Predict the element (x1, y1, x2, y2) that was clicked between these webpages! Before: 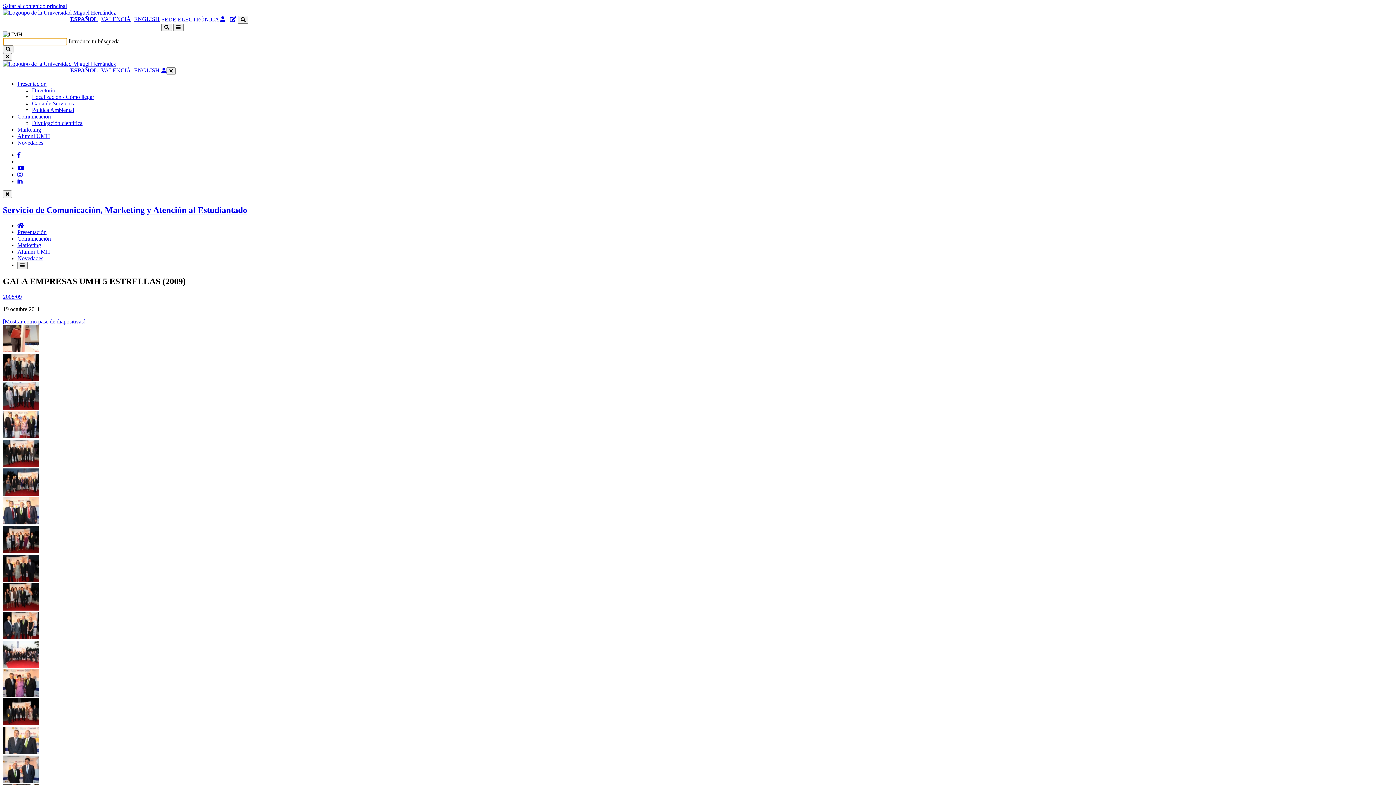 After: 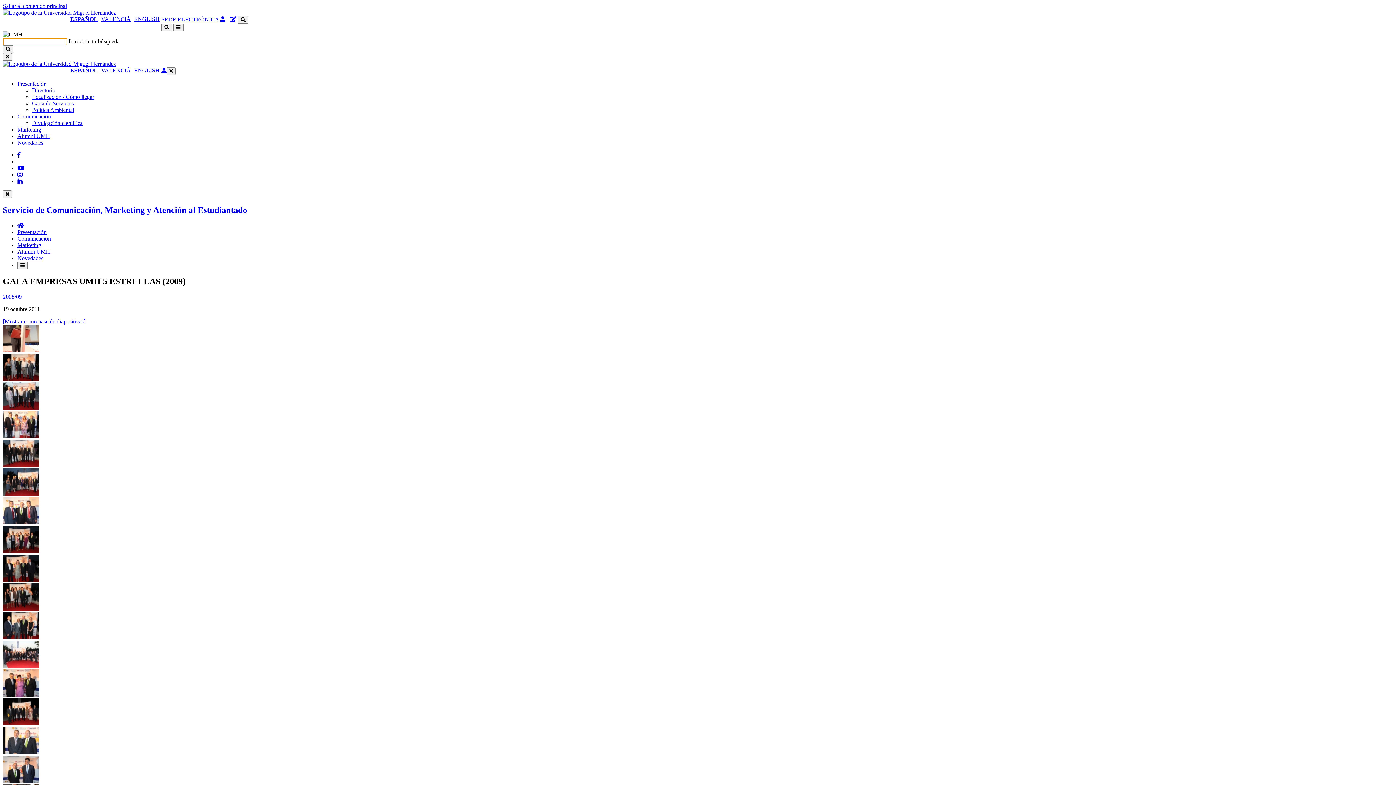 Action: bbox: (70, 67, 97, 73) label: ESPAÑOL